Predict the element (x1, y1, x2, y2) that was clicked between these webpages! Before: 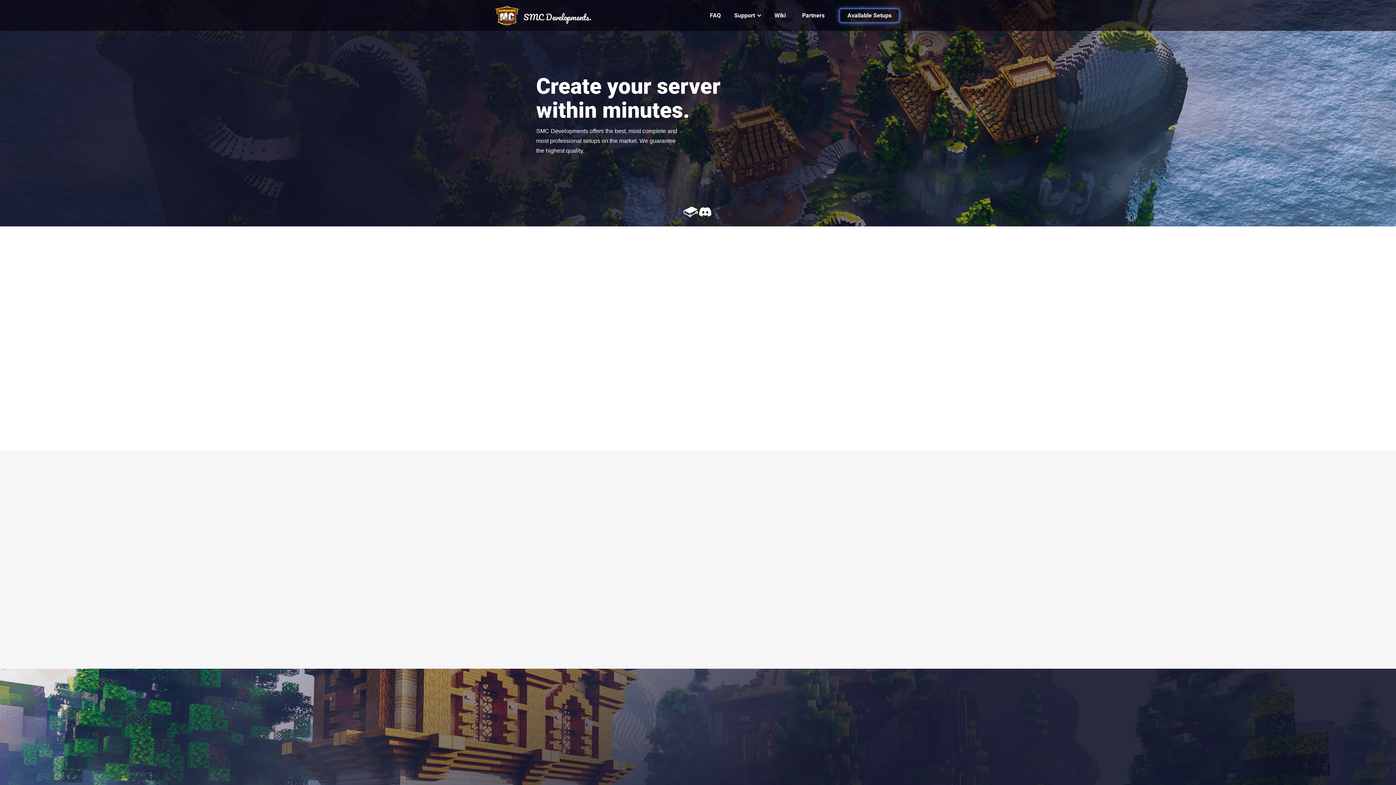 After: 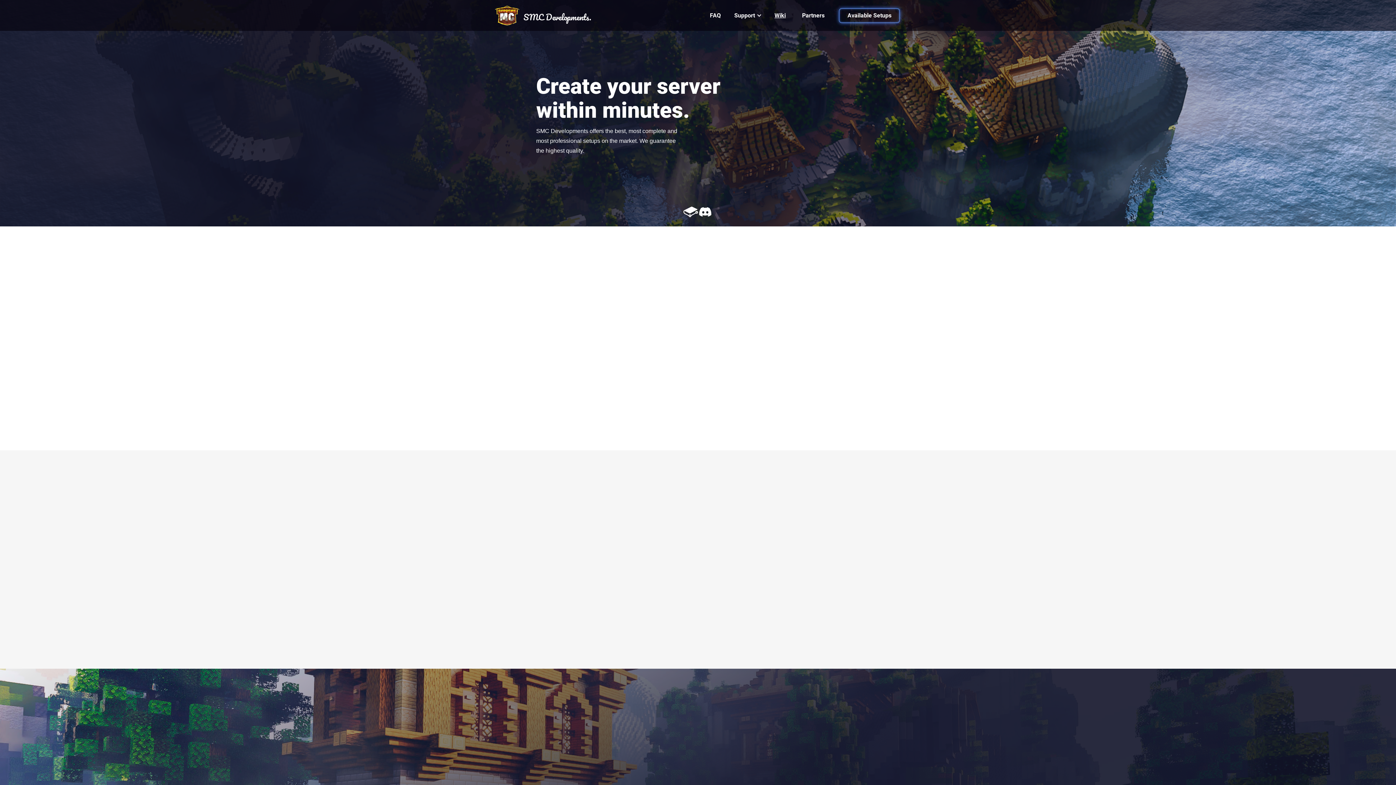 Action: label: Wiki bbox: (767, 4, 793, 26)